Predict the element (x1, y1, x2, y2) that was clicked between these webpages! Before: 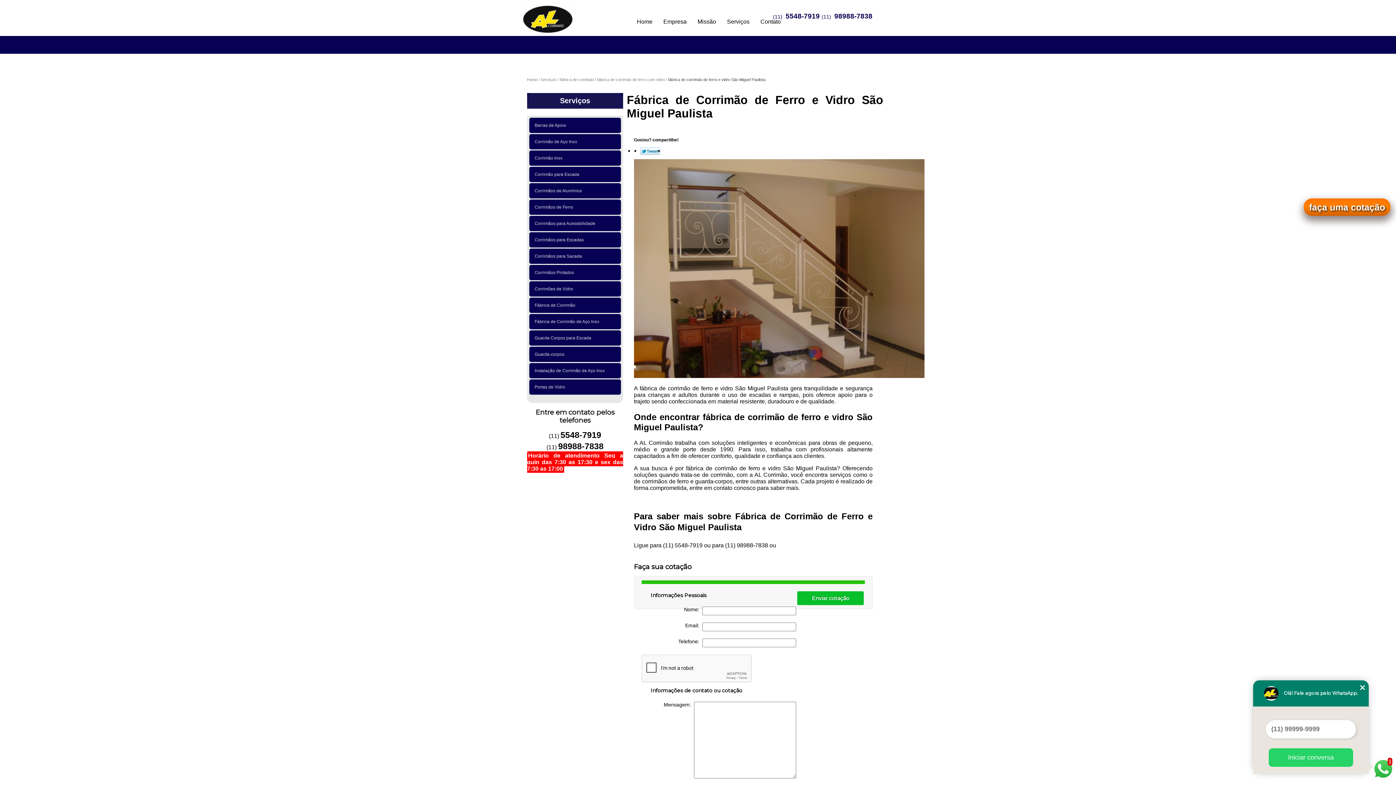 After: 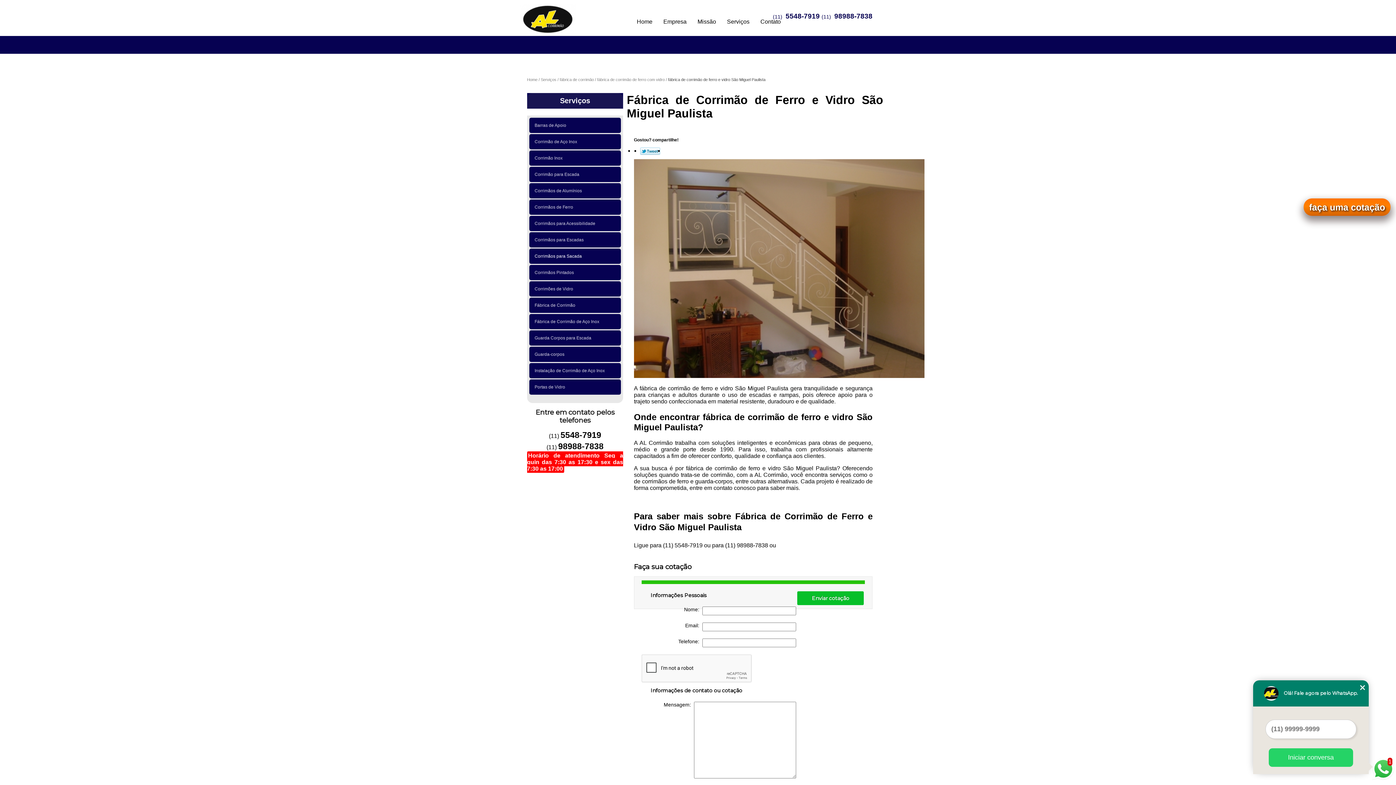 Action: bbox: (529, 248, 621, 264) label: Corrimãos para Sacada  